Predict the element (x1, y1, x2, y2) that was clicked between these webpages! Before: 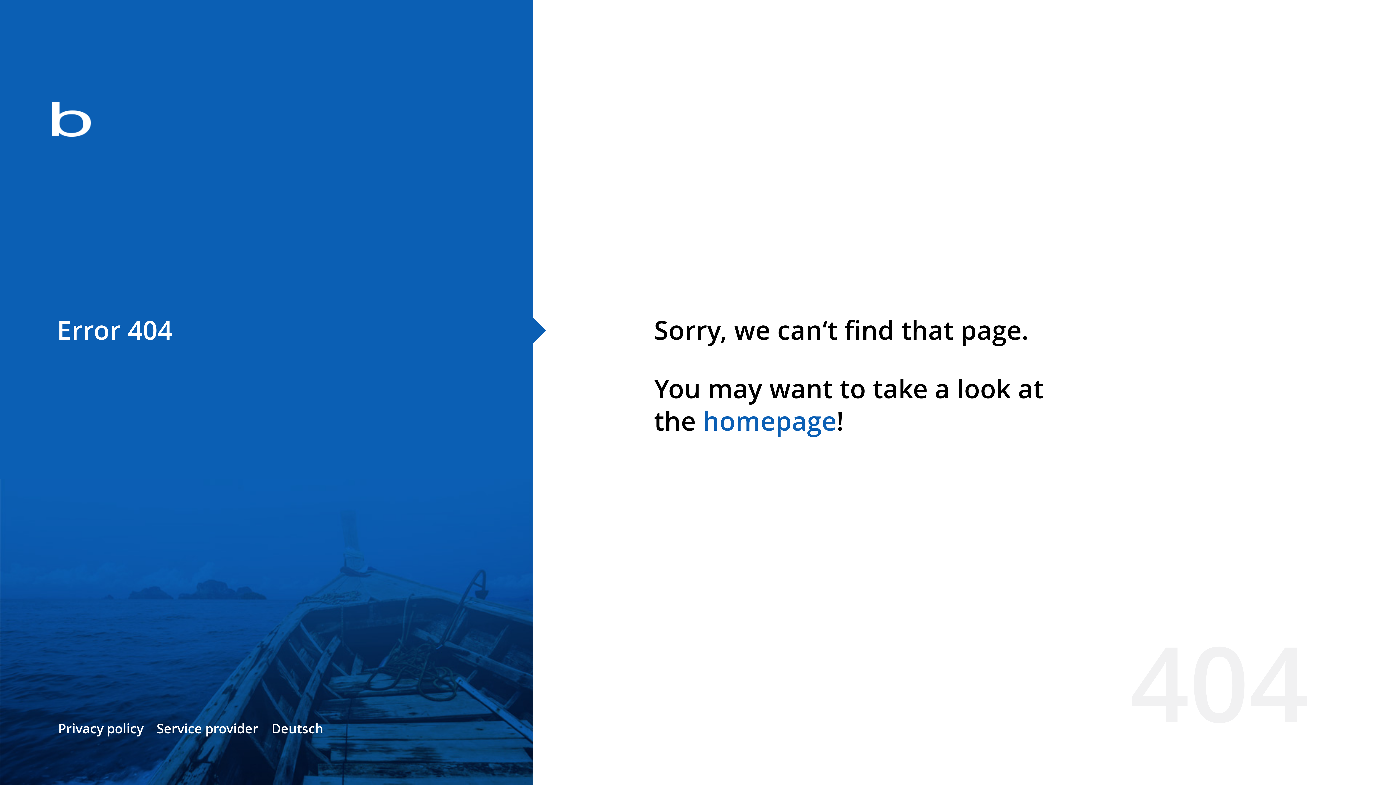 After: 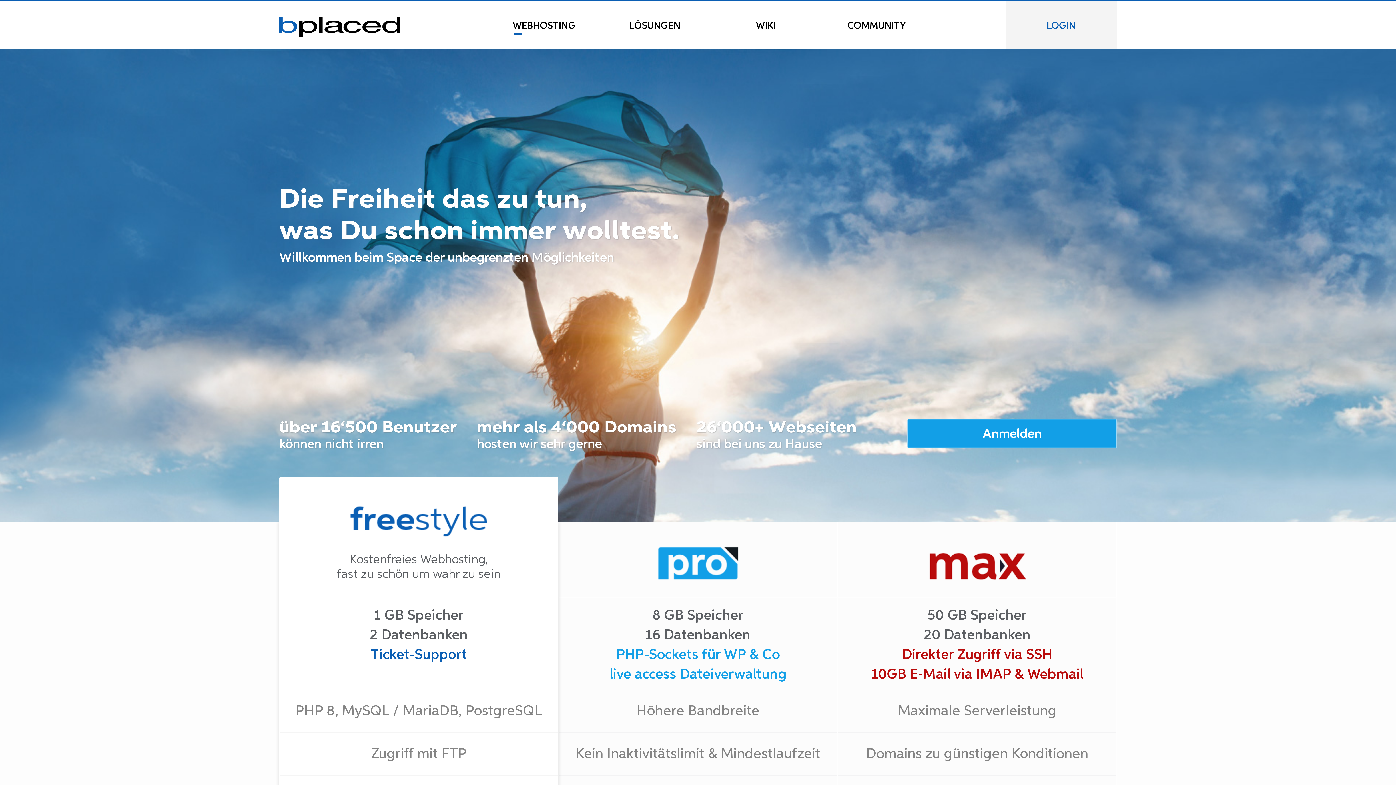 Action: bbox: (0, 78, 533, 163)